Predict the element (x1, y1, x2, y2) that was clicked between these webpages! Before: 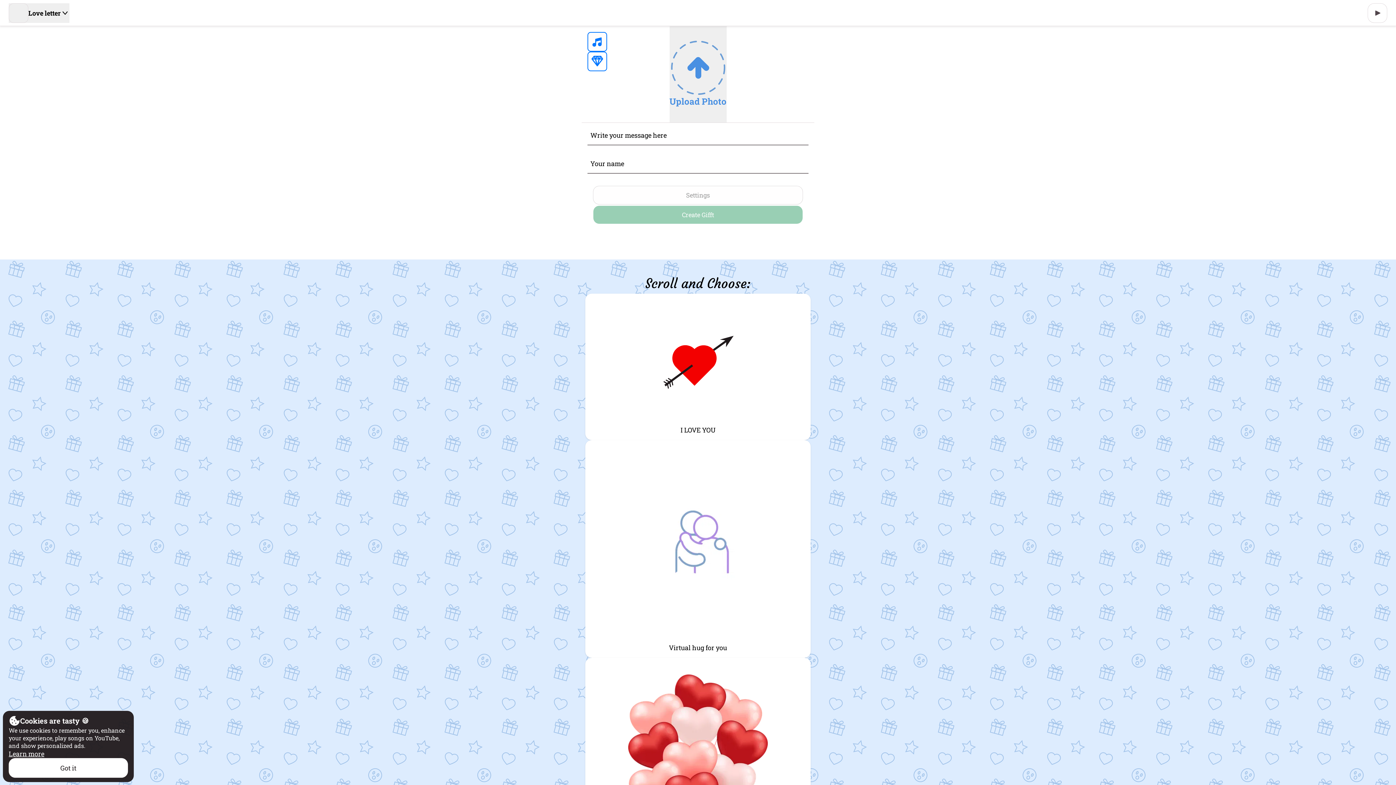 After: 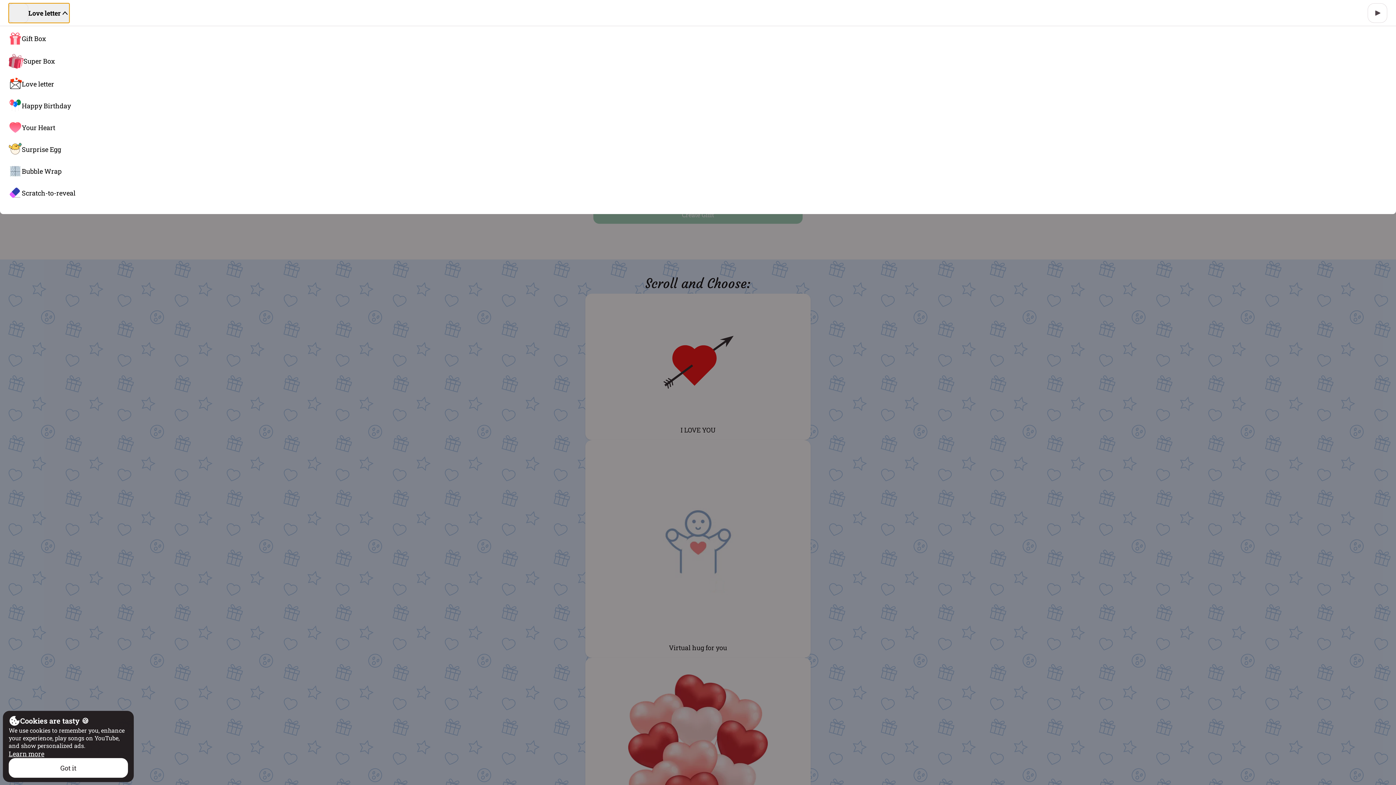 Action: label: Love letter bbox: (8, 3, 69, 22)